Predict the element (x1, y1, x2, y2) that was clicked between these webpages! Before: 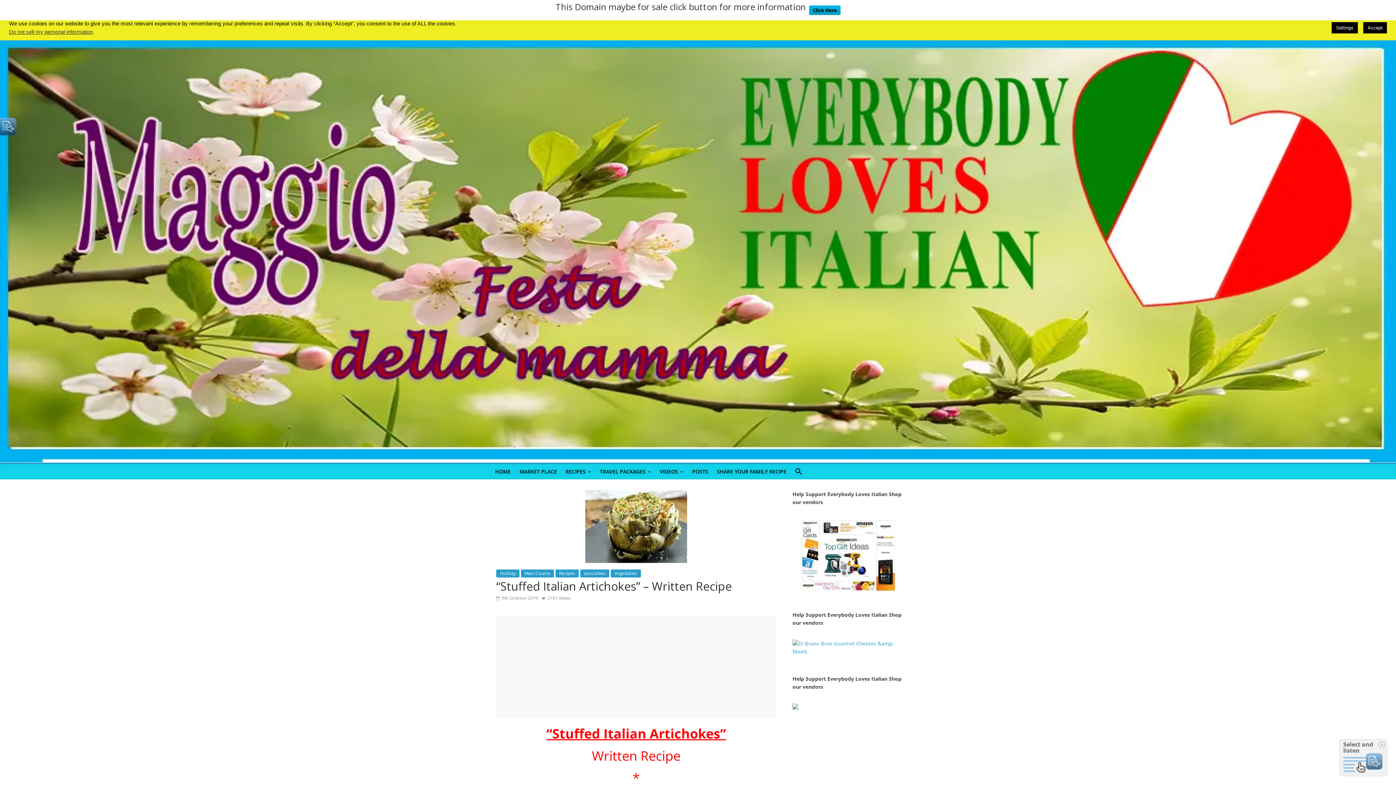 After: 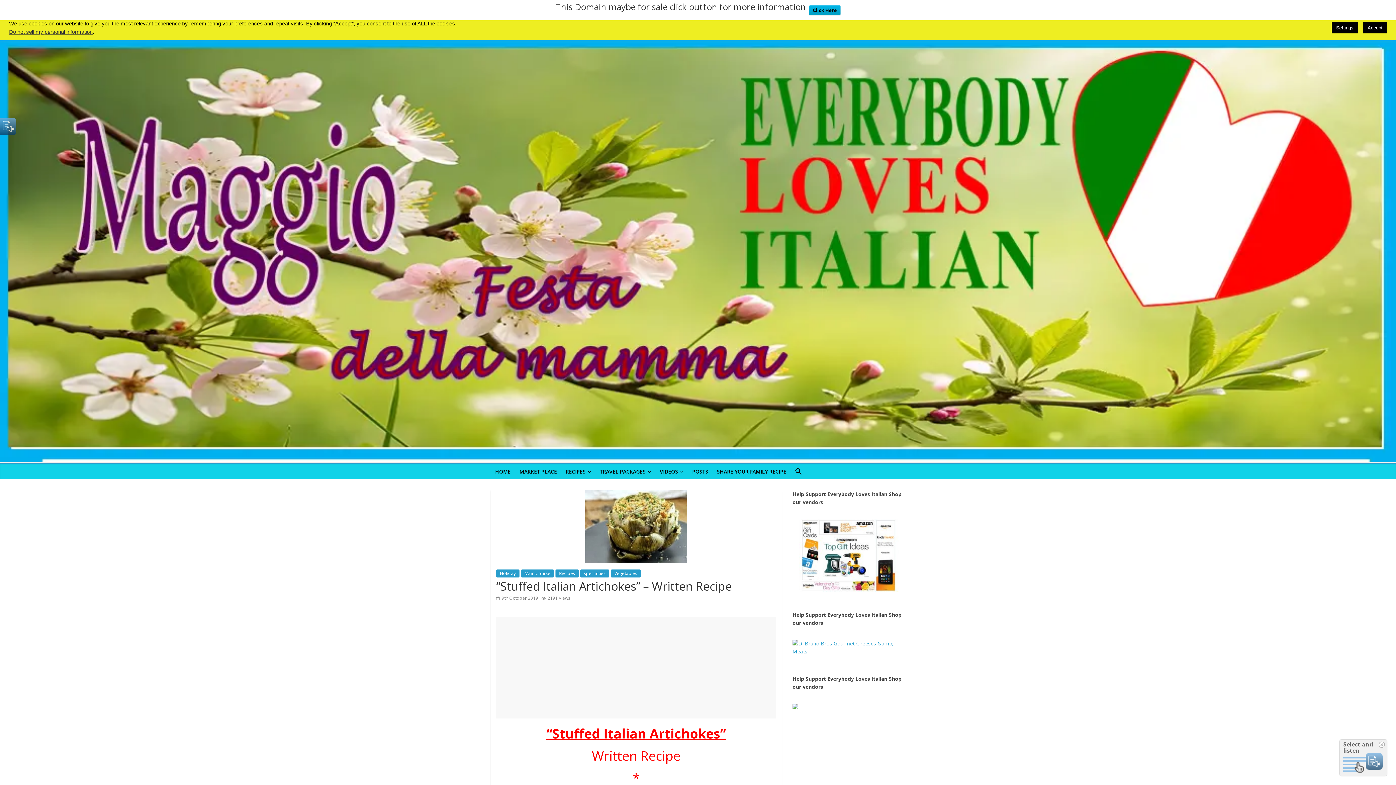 Action: bbox: (792, 704, 798, 711)